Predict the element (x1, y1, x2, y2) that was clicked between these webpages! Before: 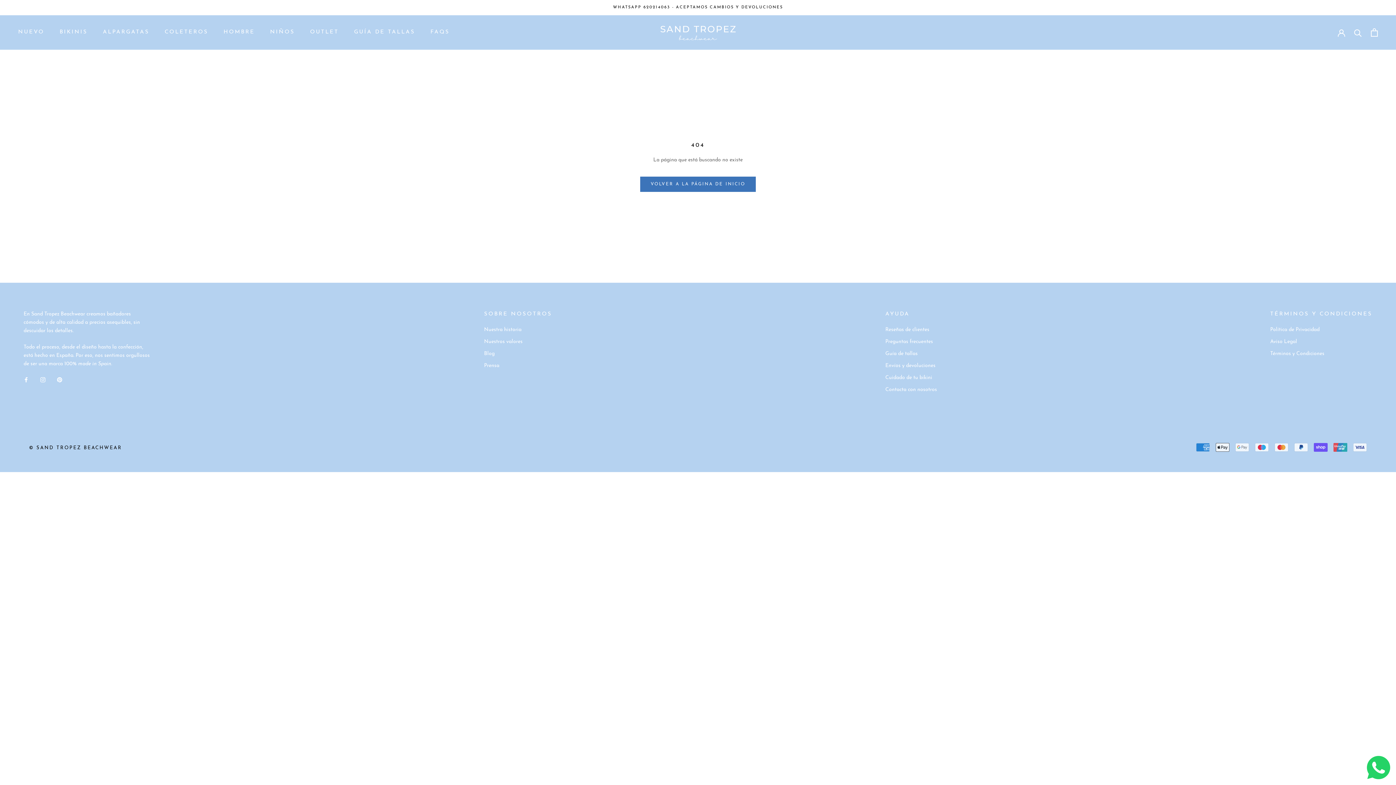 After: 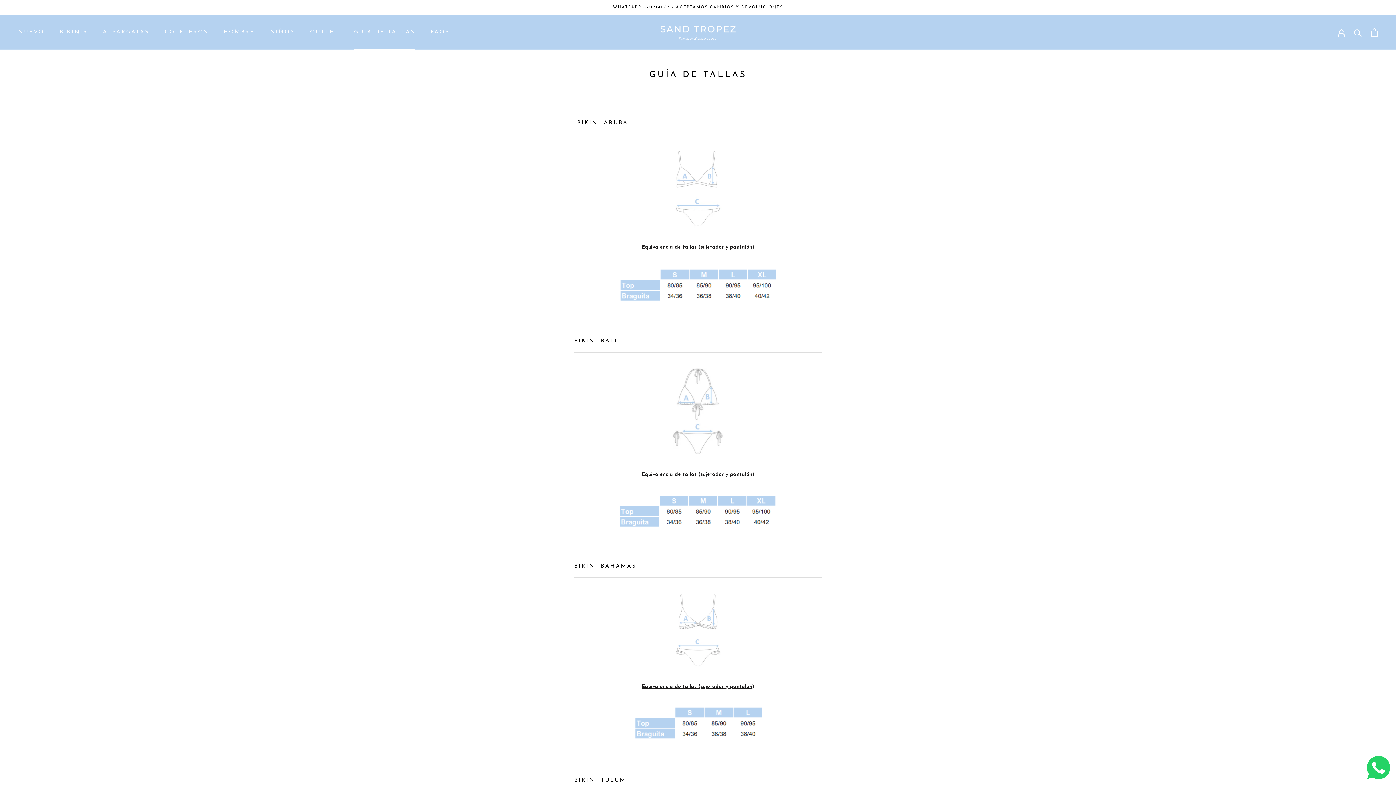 Action: label: GUÍA DE TALLAS
GUÍA DE TALLAS bbox: (354, 29, 415, 35)